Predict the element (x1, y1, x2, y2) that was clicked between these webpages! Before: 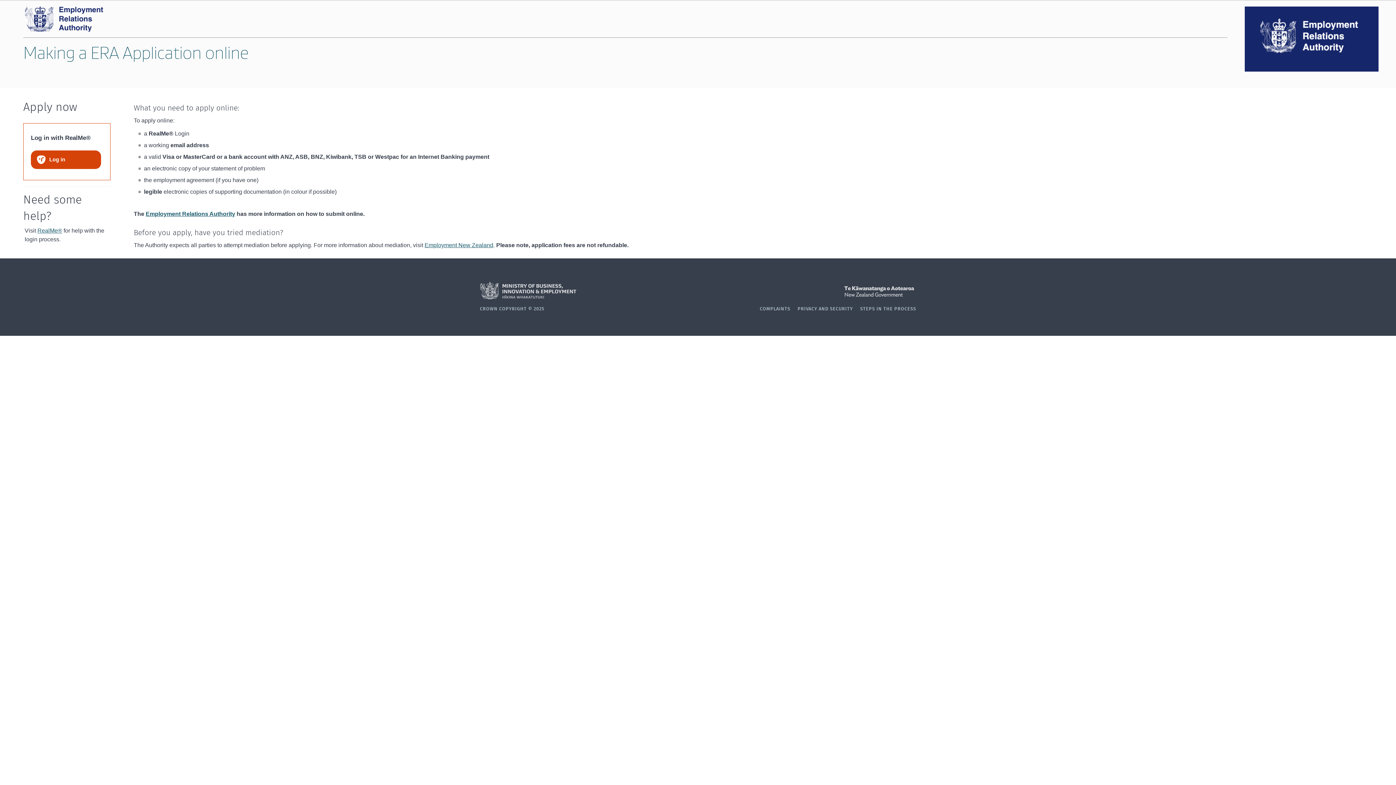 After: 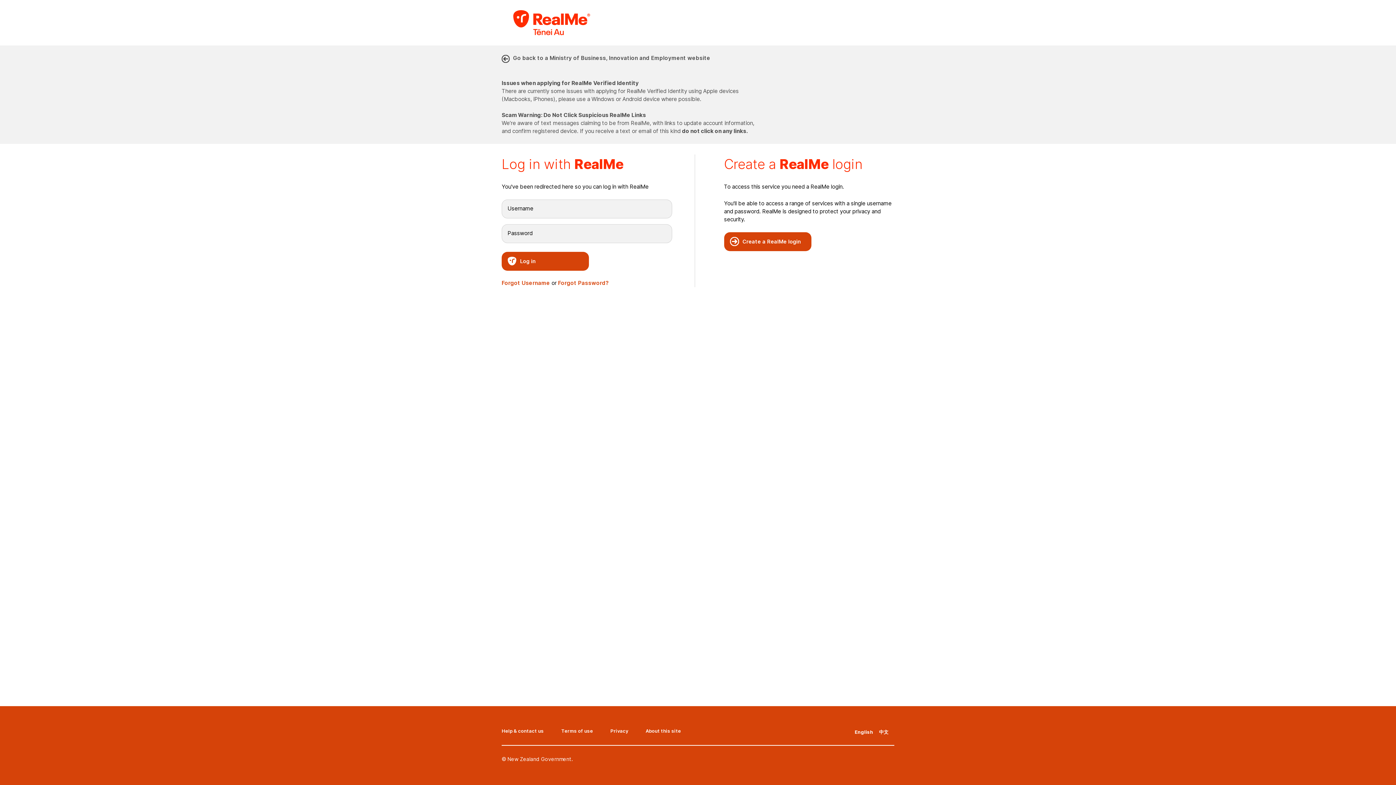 Action: bbox: (30, 150, 101, 168) label: Log in